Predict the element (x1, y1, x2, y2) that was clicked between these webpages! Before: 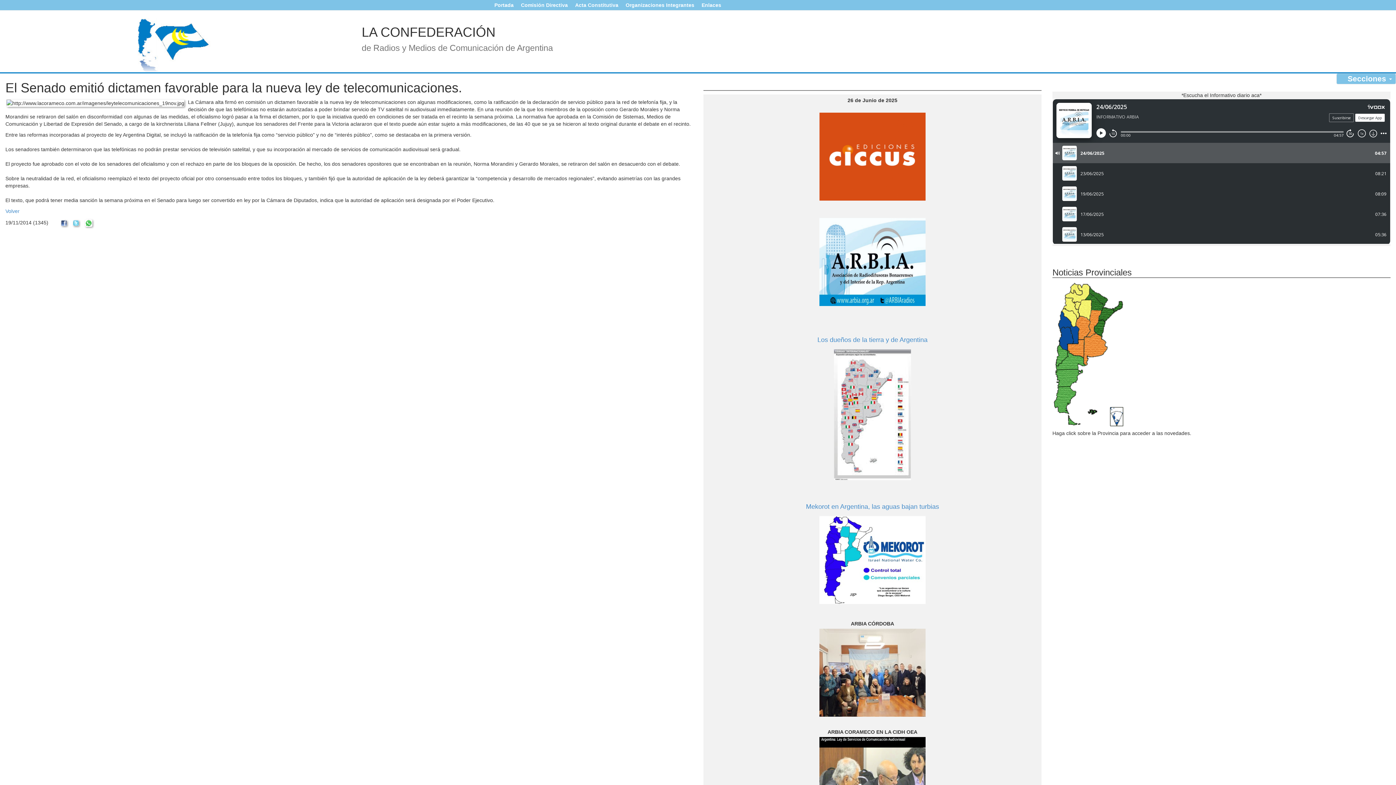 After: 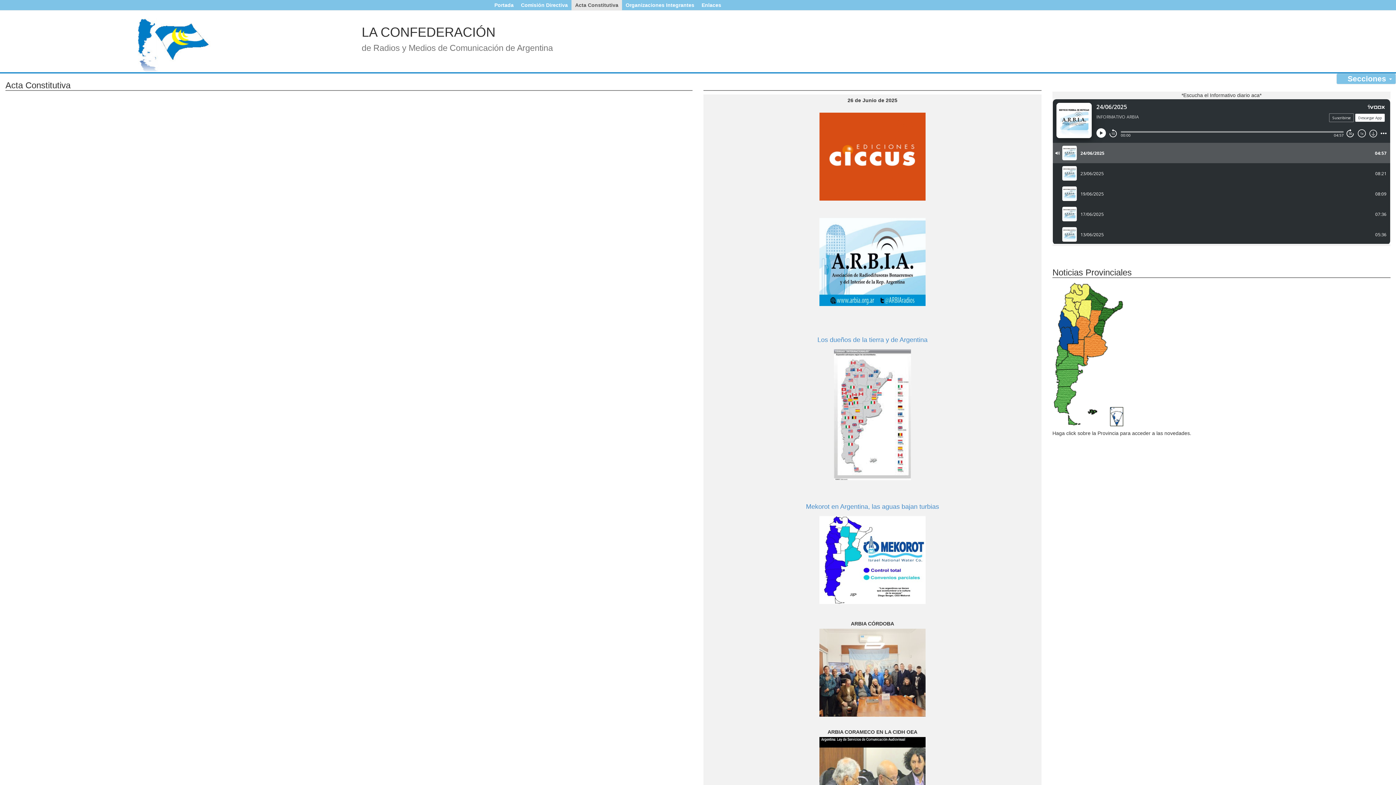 Action: bbox: (571, 0, 622, 10) label: Acta Constitutiva